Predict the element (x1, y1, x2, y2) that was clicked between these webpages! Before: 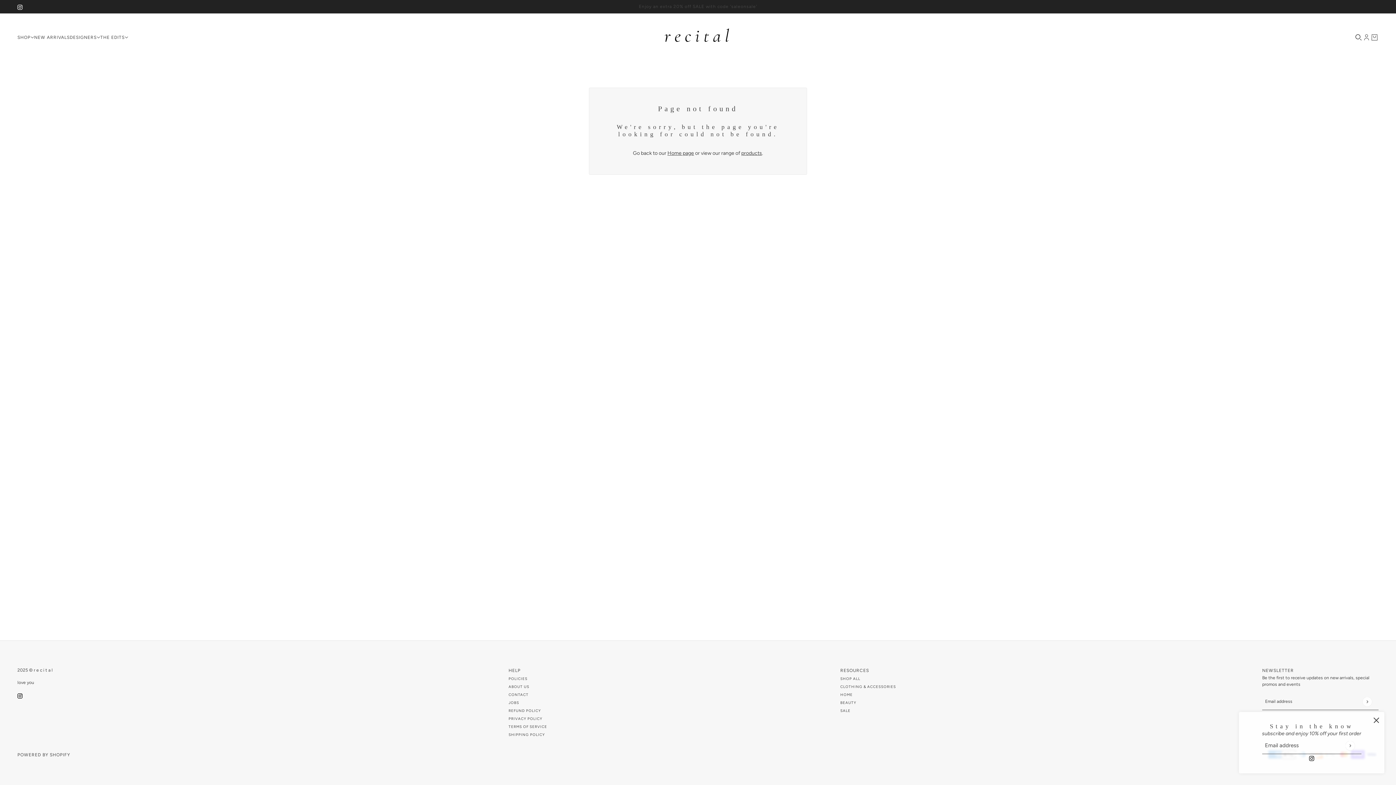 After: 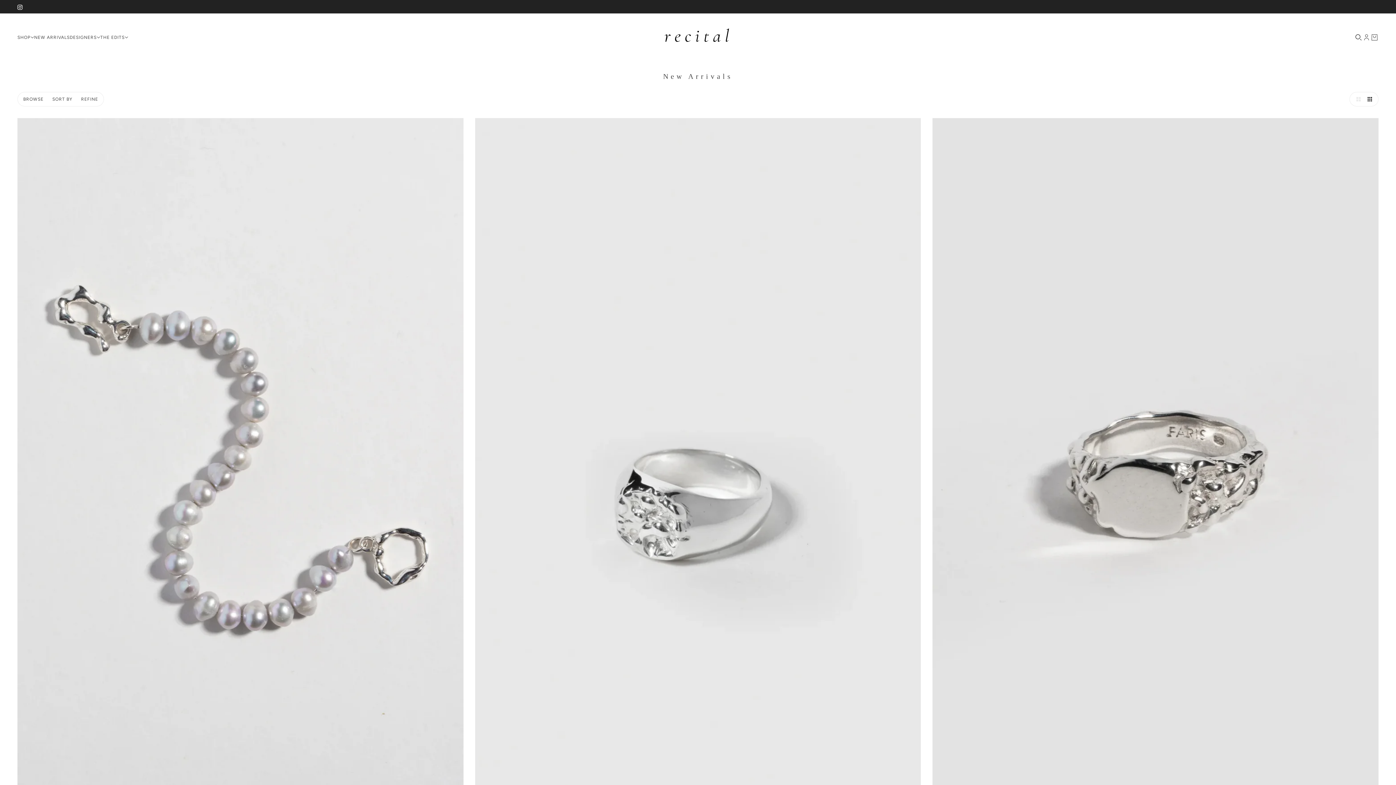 Action: bbox: (34, 19, 69, 55) label: NEW ARRIVALS